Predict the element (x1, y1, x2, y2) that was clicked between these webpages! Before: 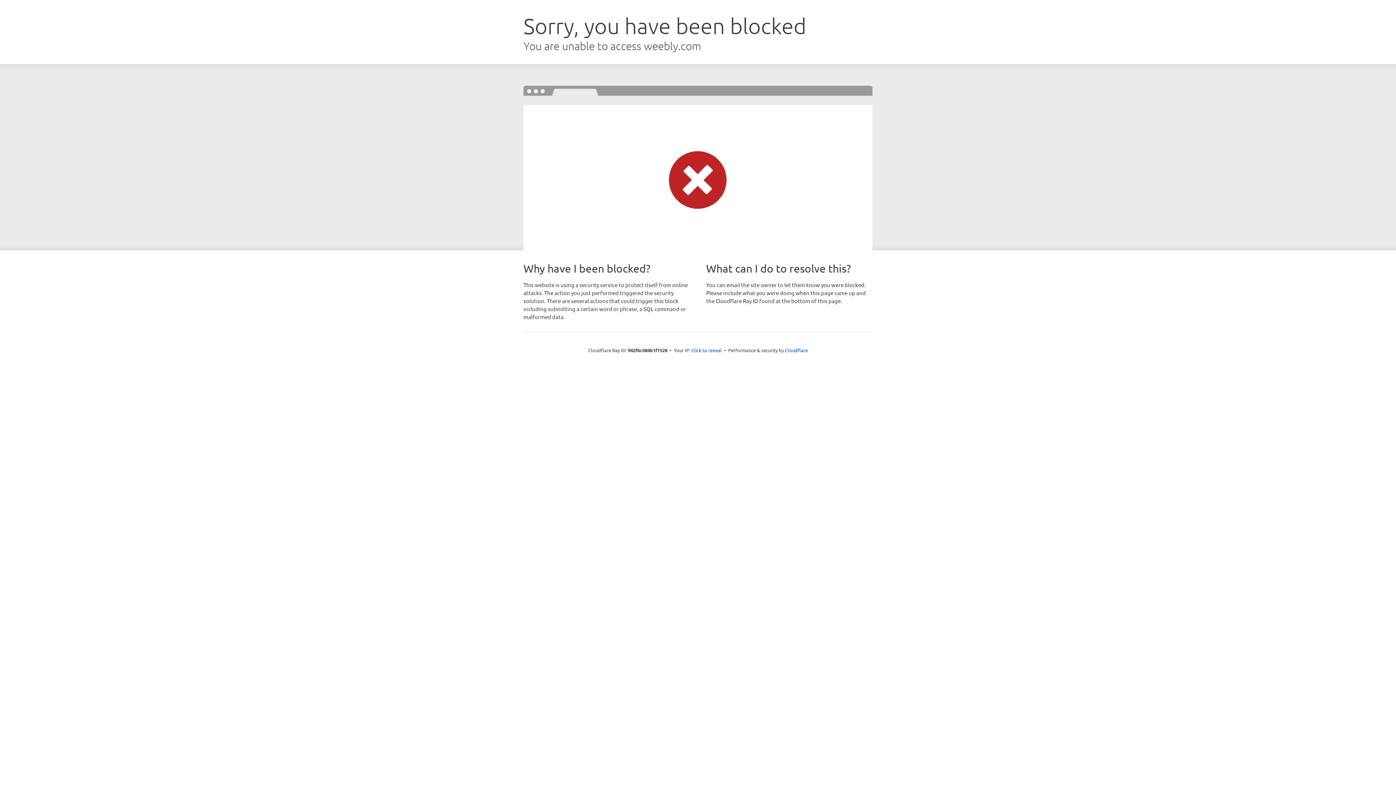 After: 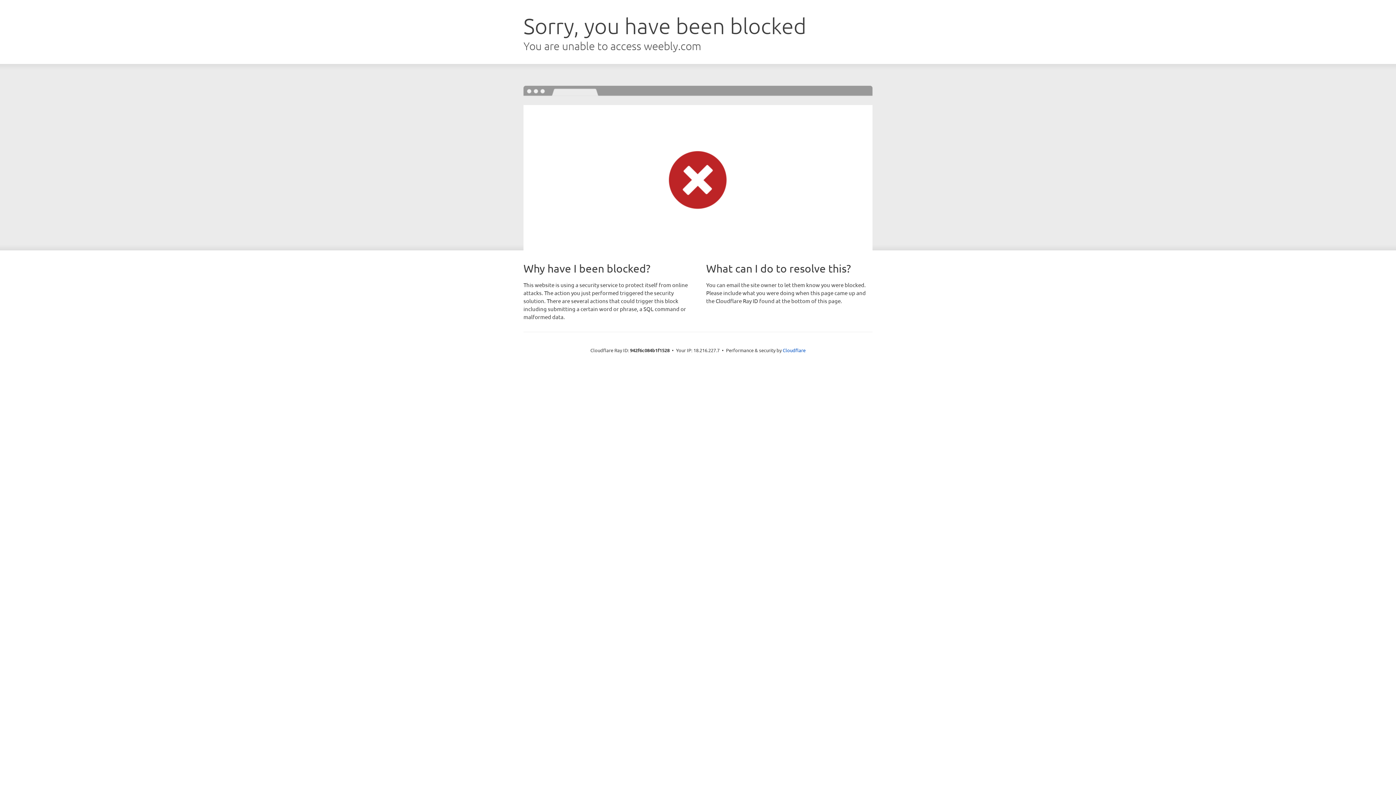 Action: label: Click to reveal bbox: (691, 346, 722, 353)